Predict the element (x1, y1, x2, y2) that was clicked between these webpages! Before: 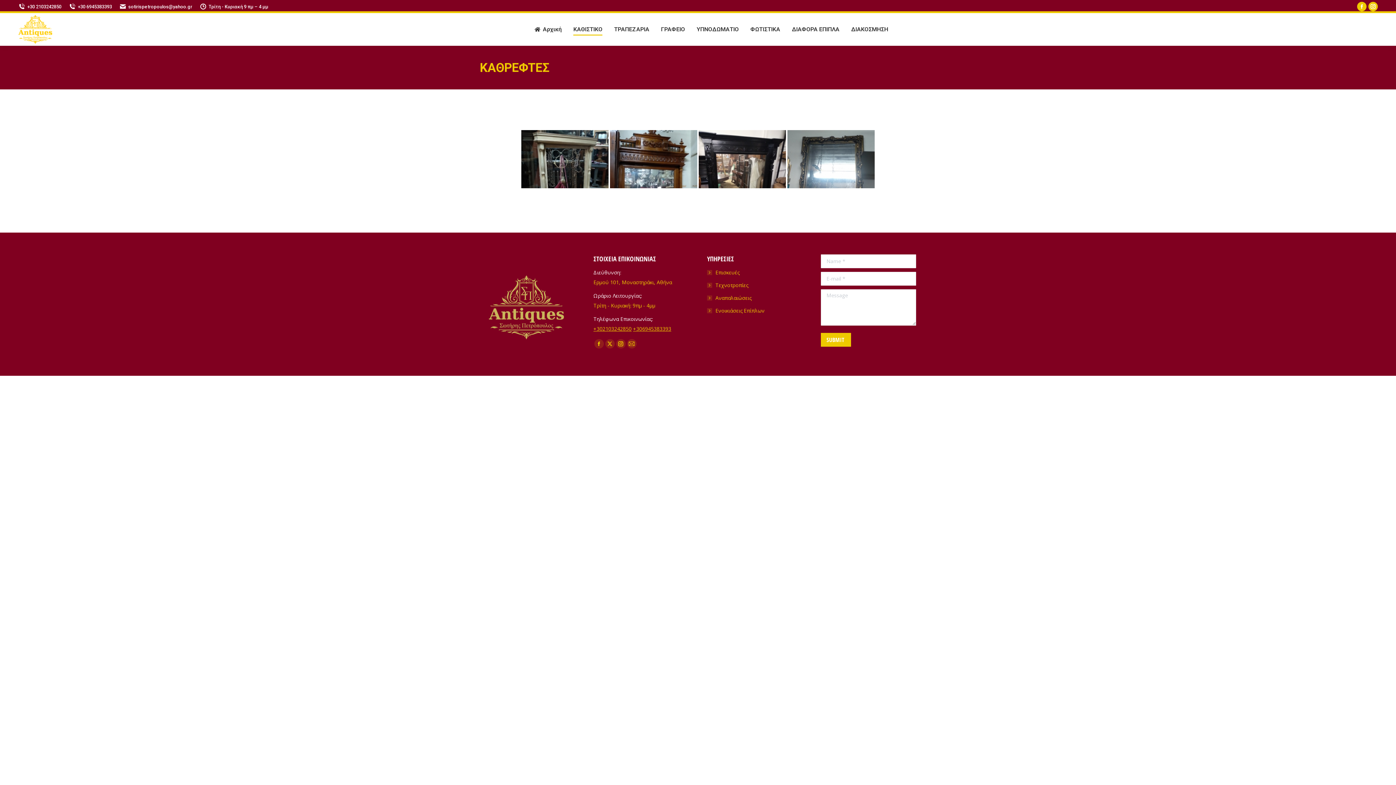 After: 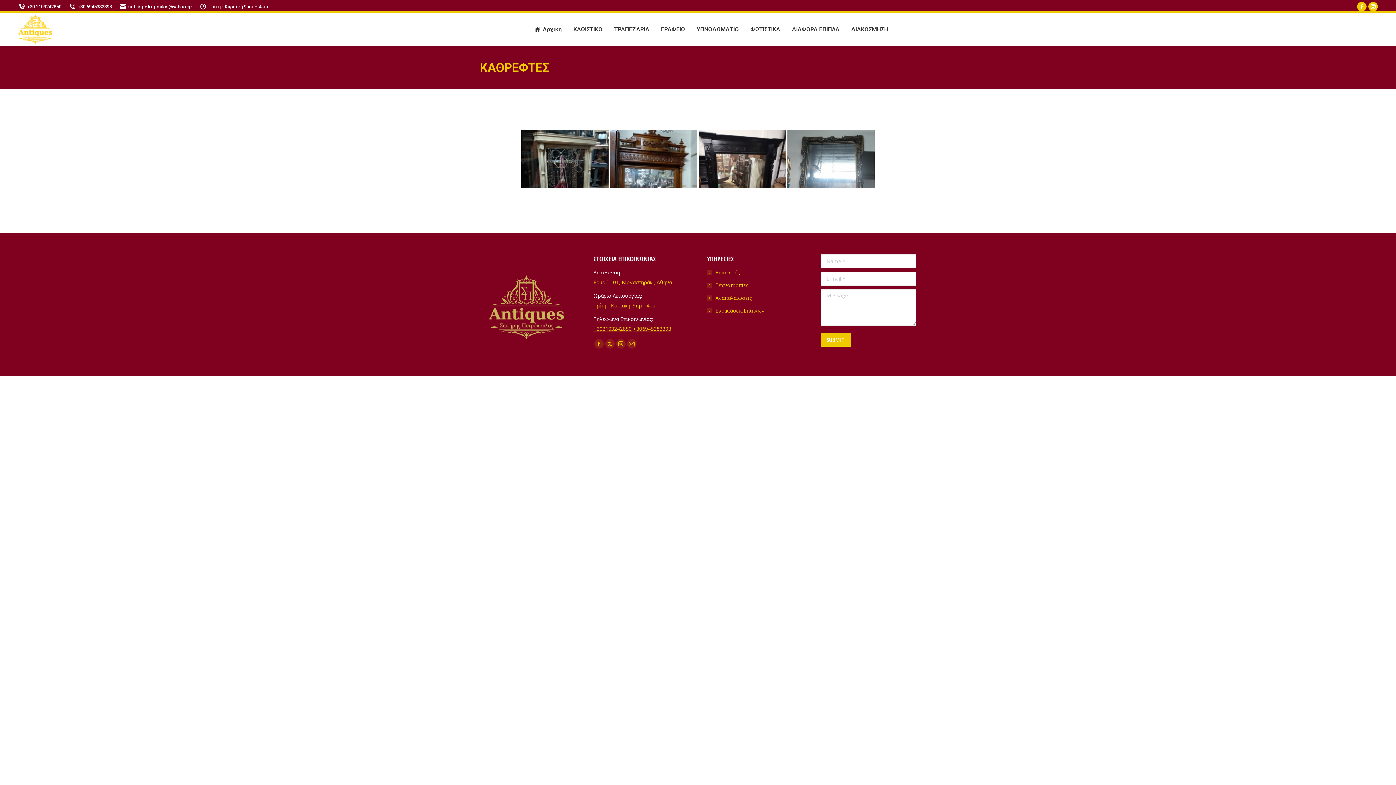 Action: label: Τεχνοτροπίες bbox: (707, 281, 748, 289)